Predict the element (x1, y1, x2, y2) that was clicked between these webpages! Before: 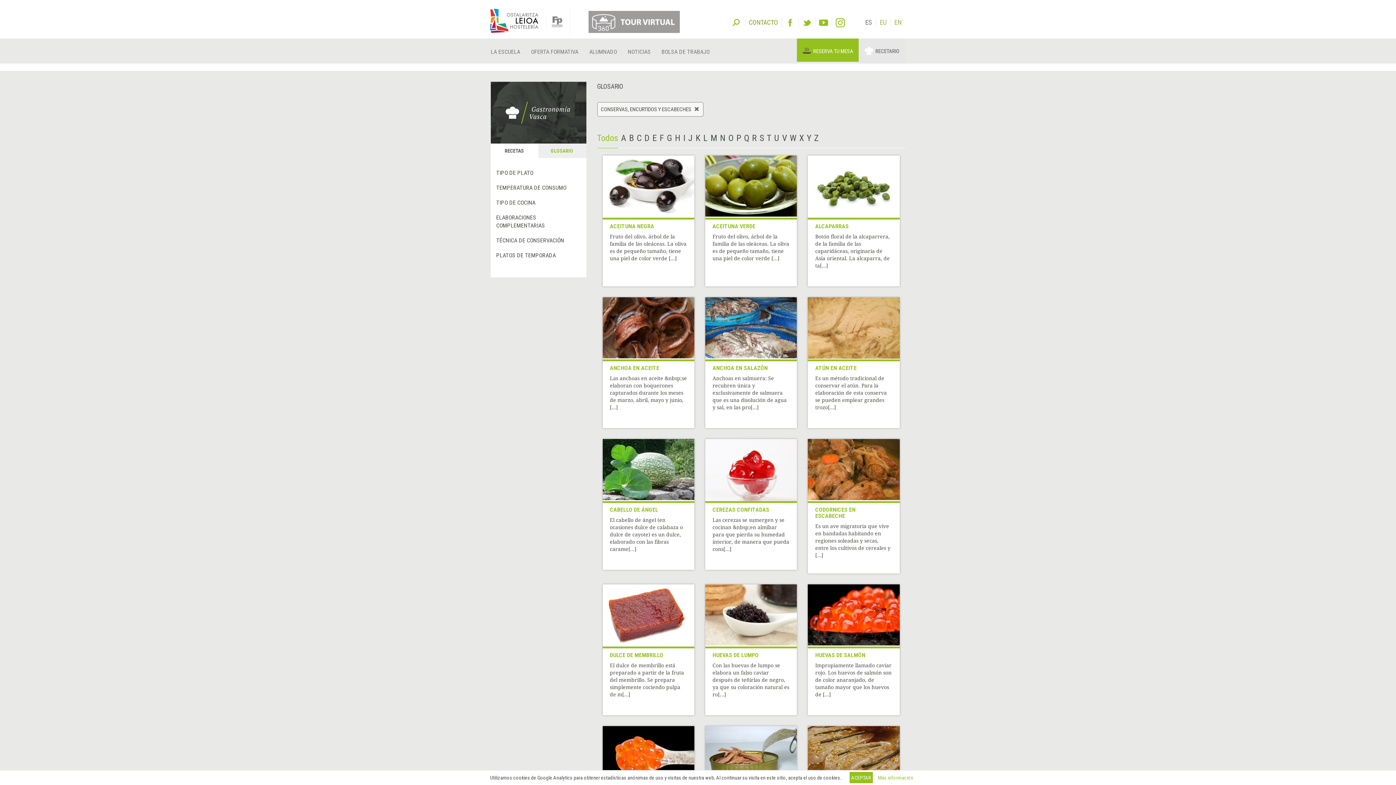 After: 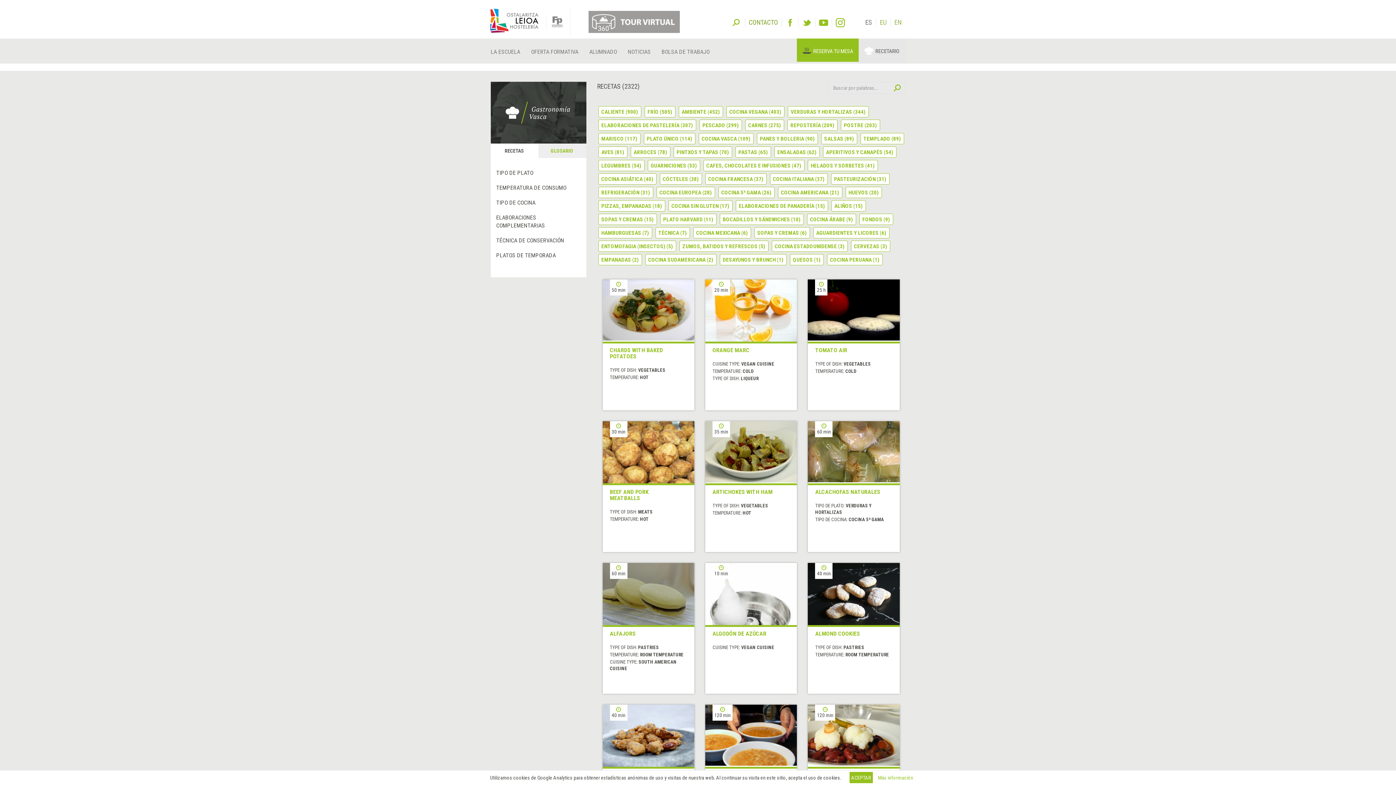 Action: label: RECETAS bbox: (490, 143, 537, 158)